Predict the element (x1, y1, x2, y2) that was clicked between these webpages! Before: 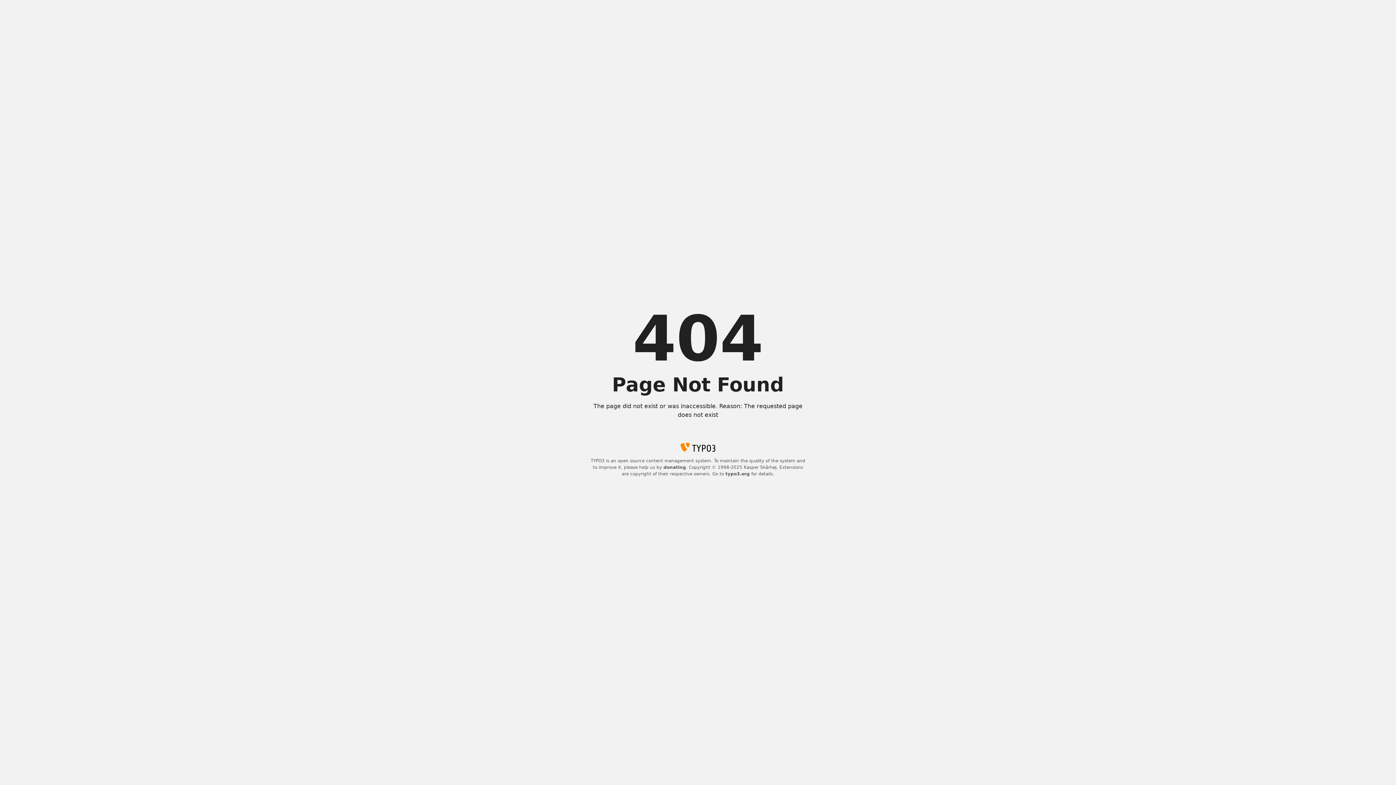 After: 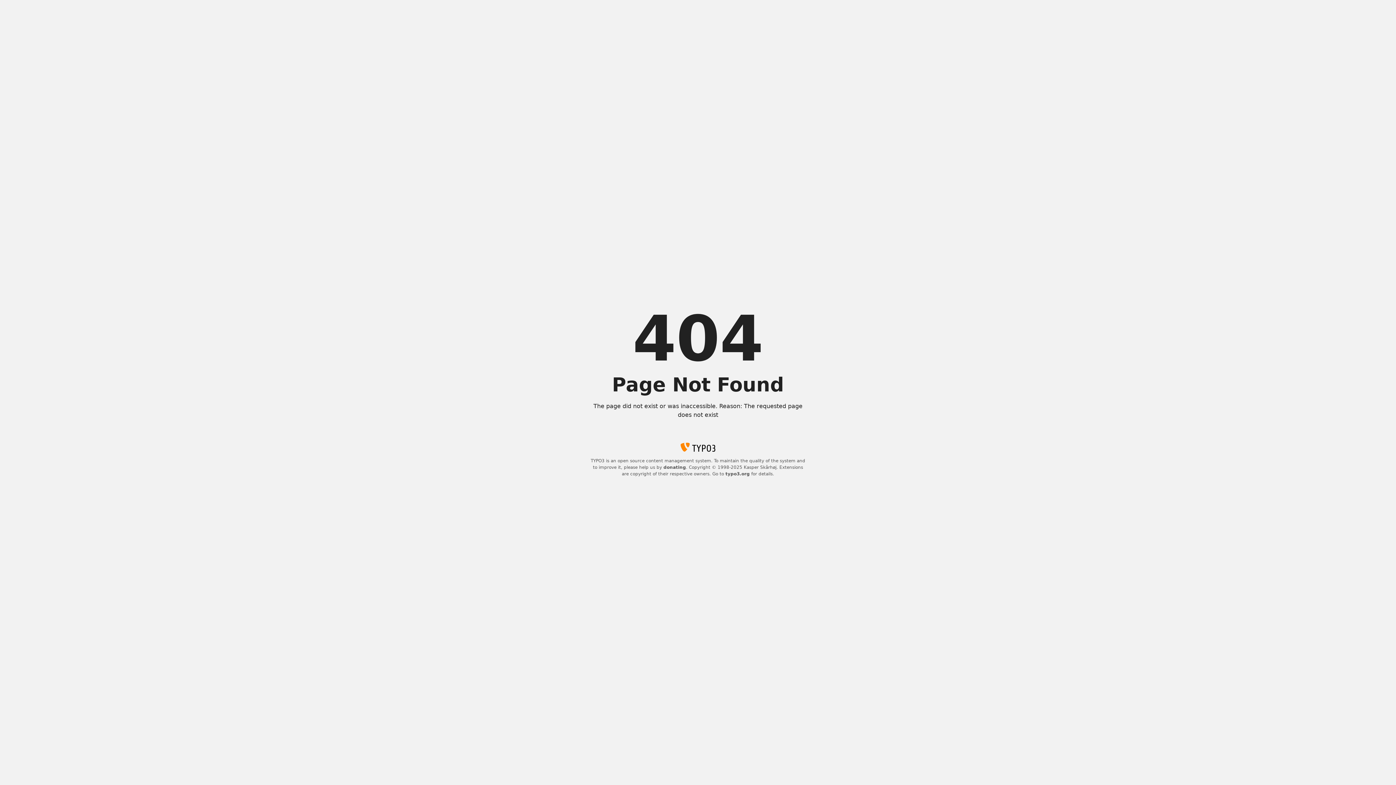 Action: label: donating bbox: (663, 465, 686, 470)